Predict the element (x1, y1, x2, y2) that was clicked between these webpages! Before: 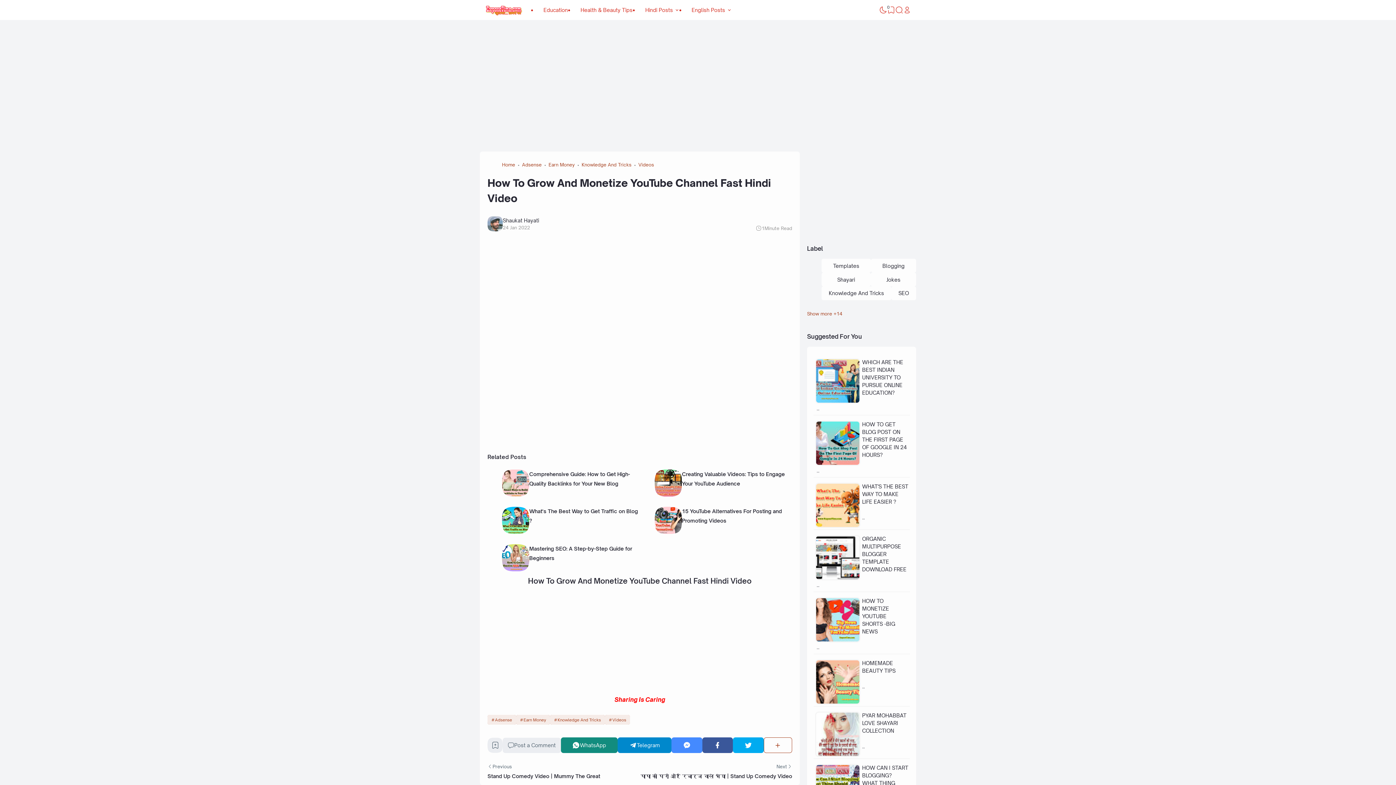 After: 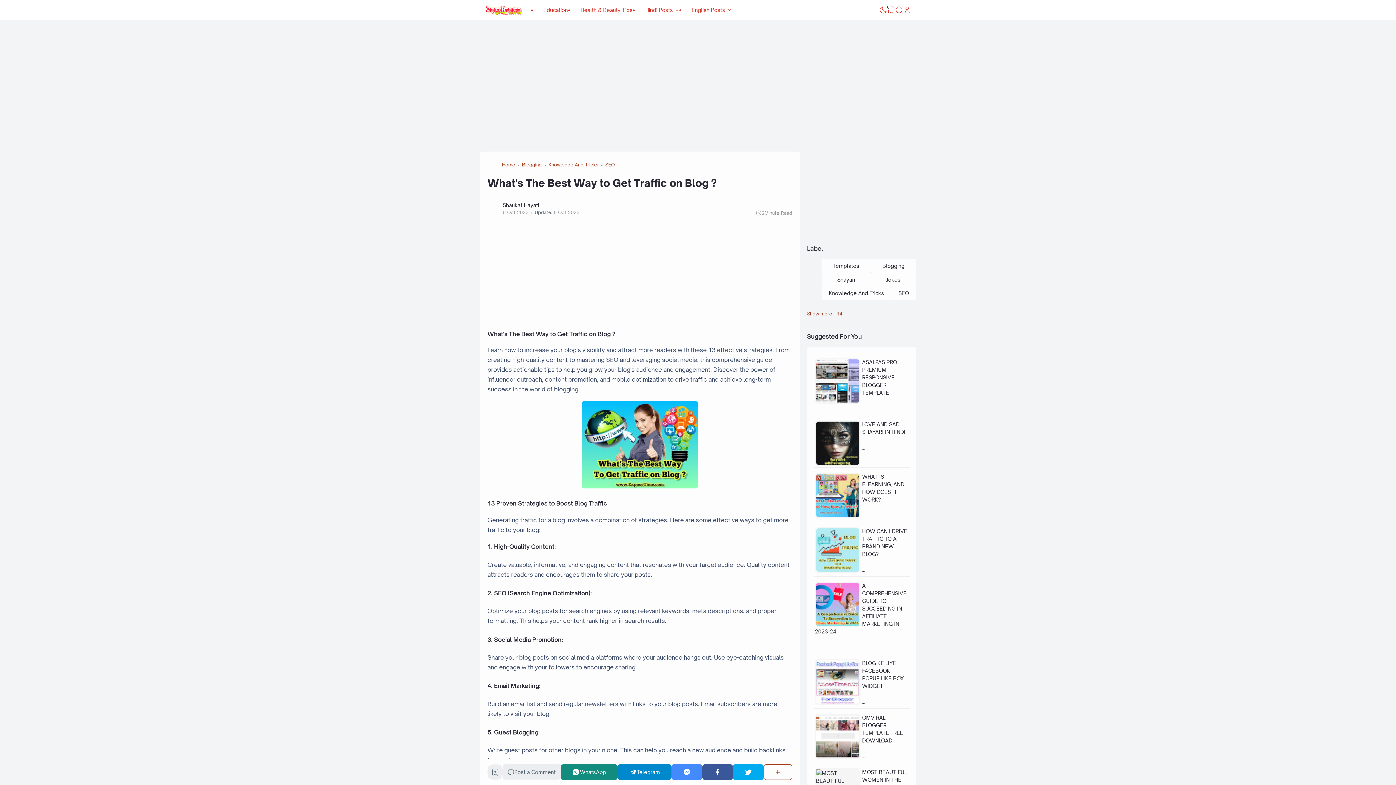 Action: bbox: (502, 529, 529, 535)